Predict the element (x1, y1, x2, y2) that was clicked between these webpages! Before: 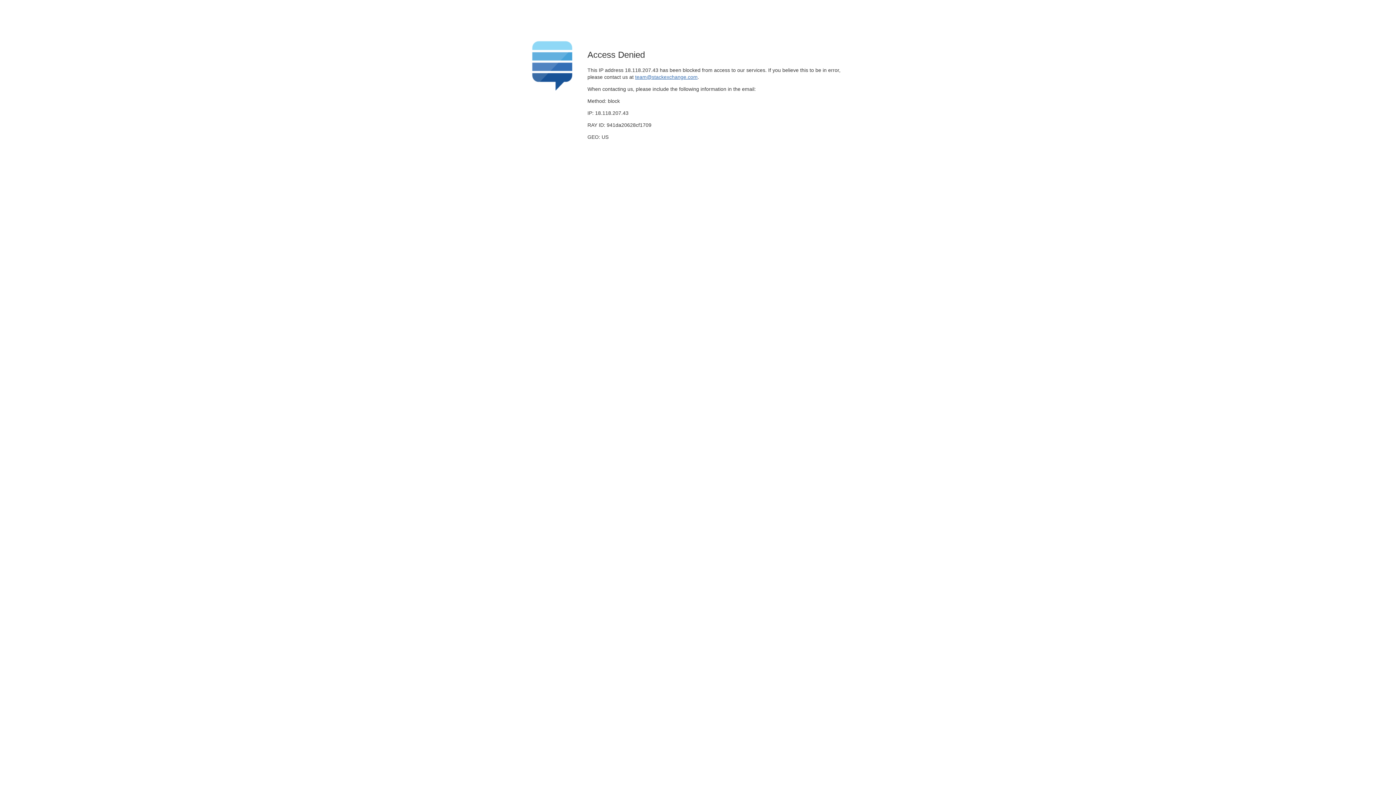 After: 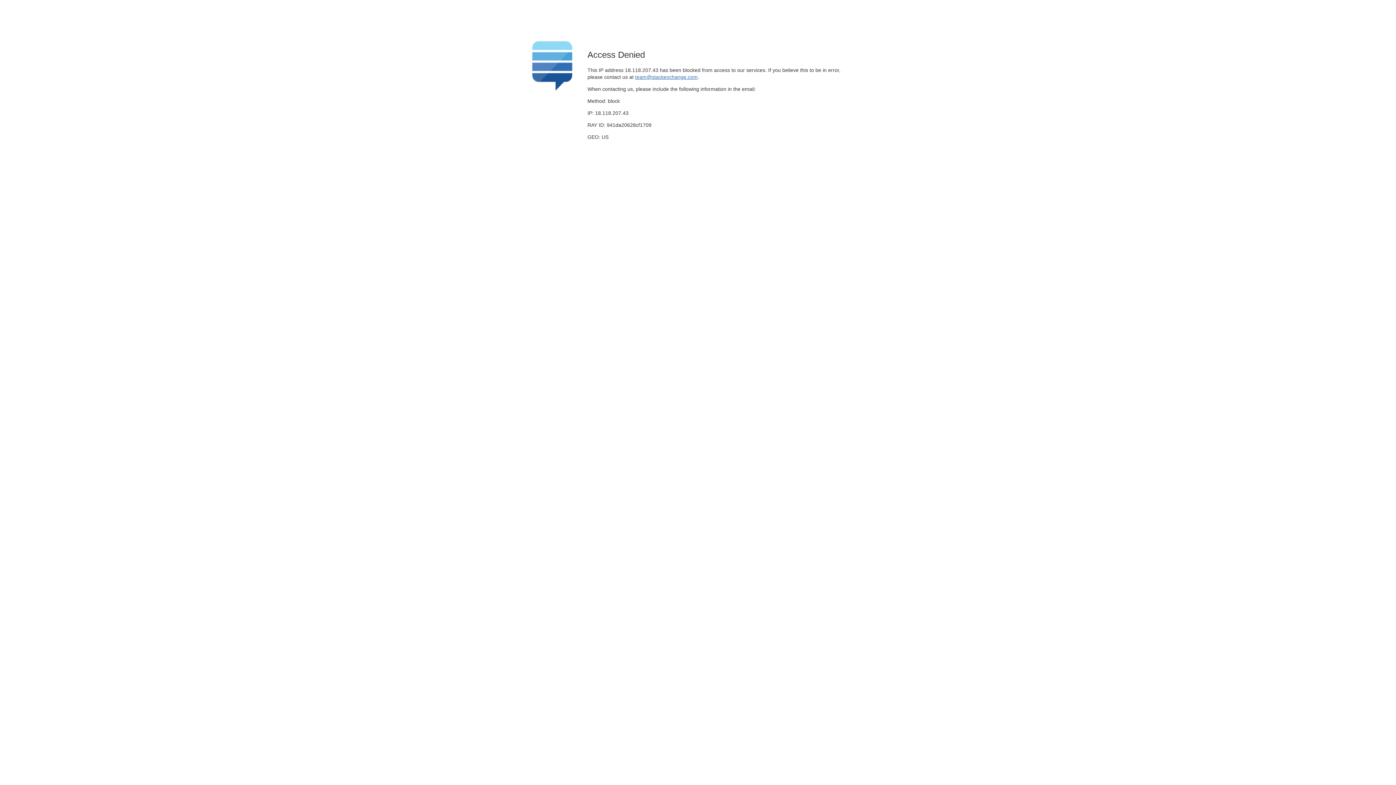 Action: bbox: (635, 74, 697, 79) label: team@stackexchange.com